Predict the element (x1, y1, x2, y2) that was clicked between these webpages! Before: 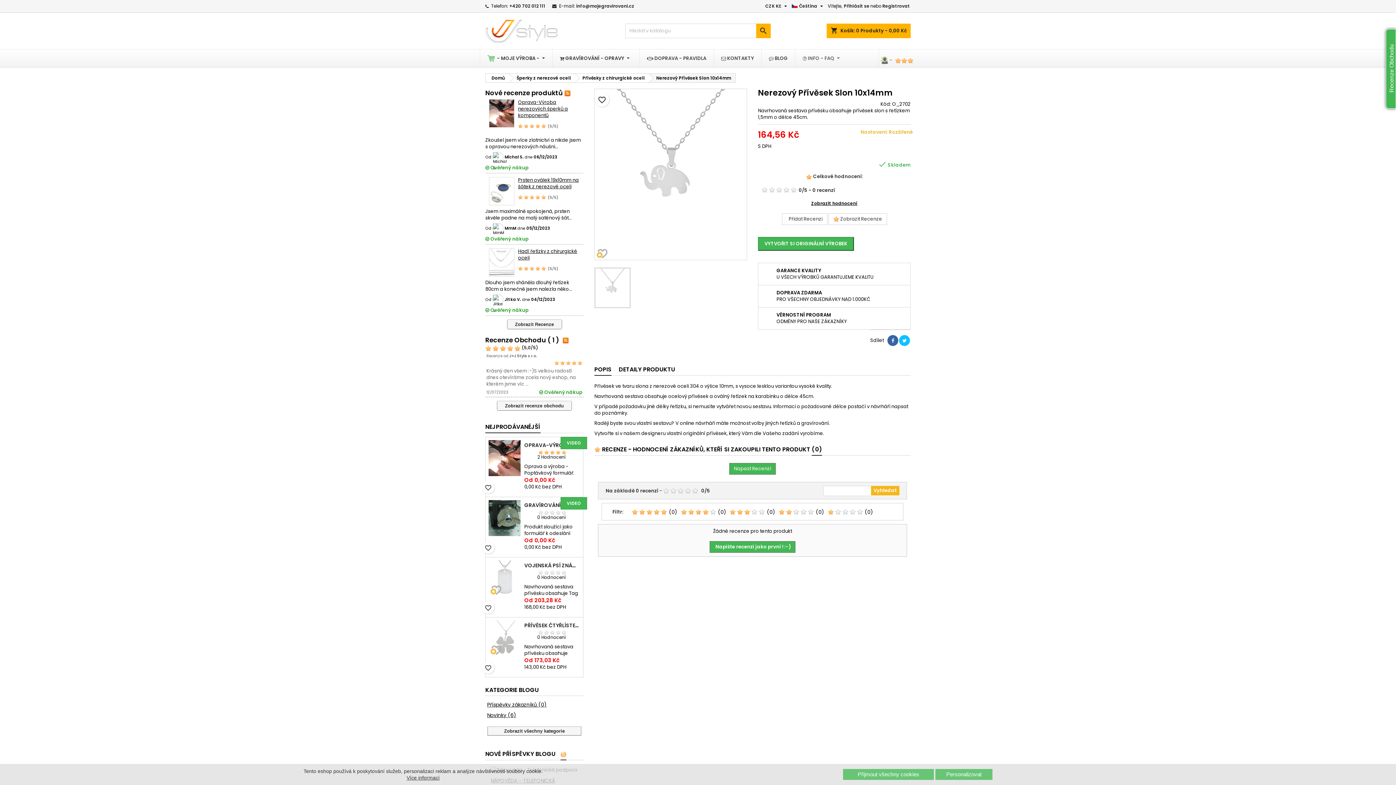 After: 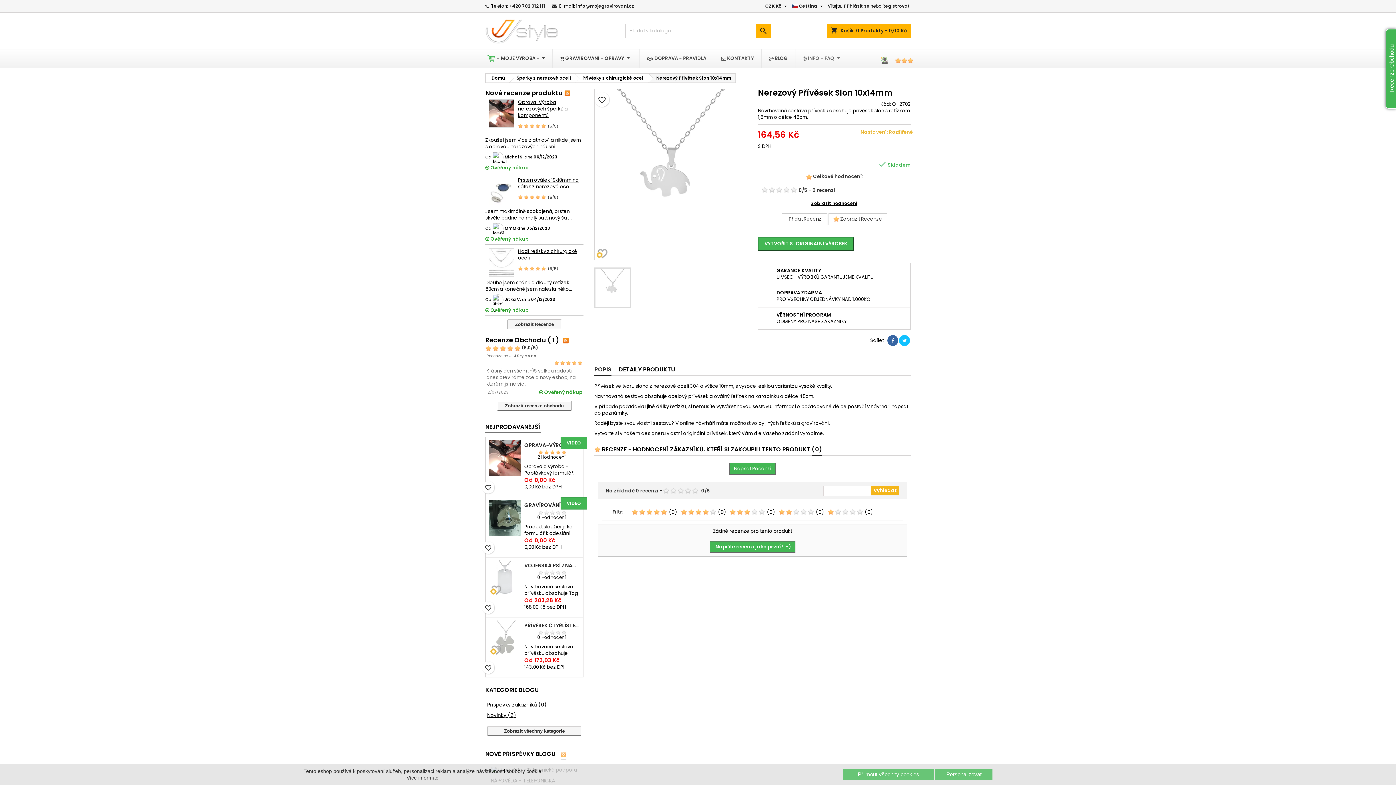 Action: bbox: (594, 364, 611, 376) label: POPIS